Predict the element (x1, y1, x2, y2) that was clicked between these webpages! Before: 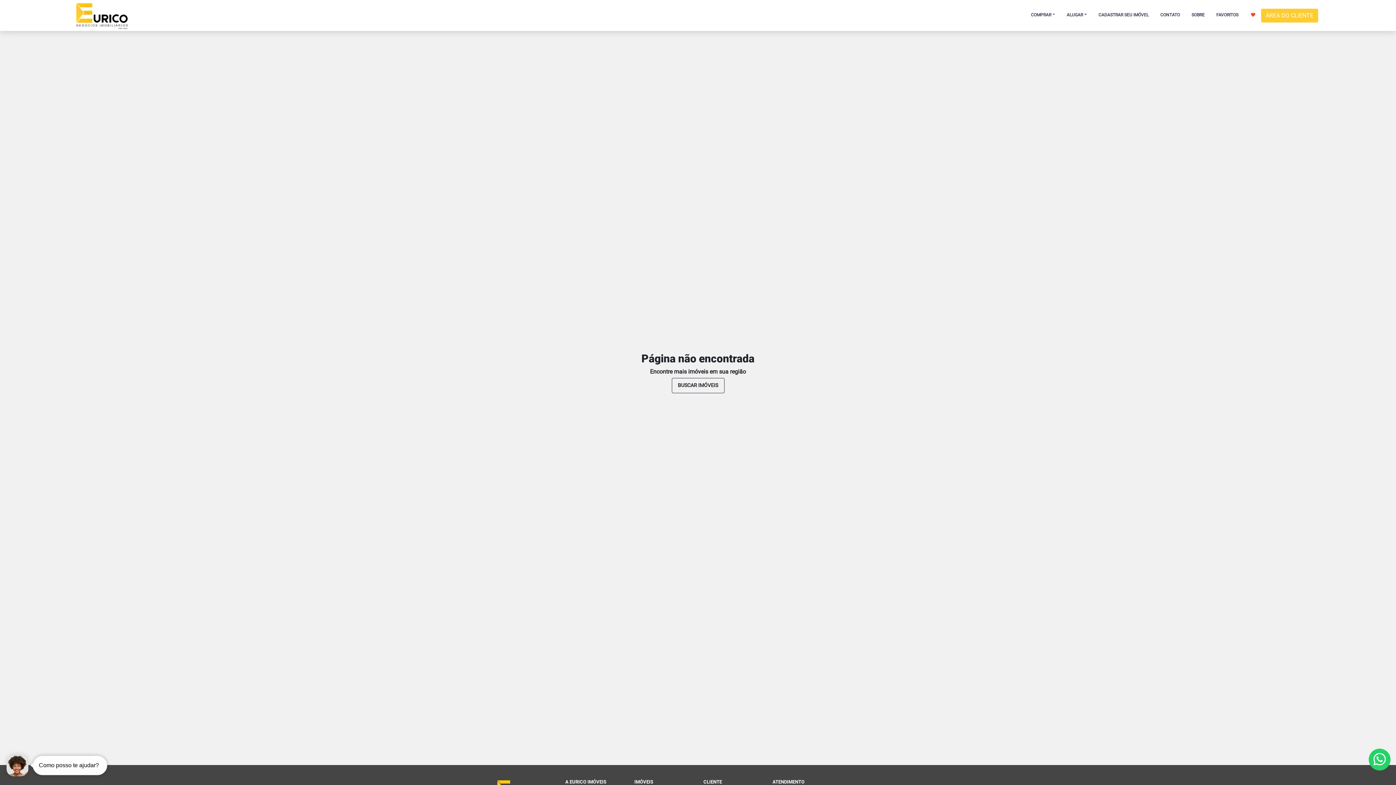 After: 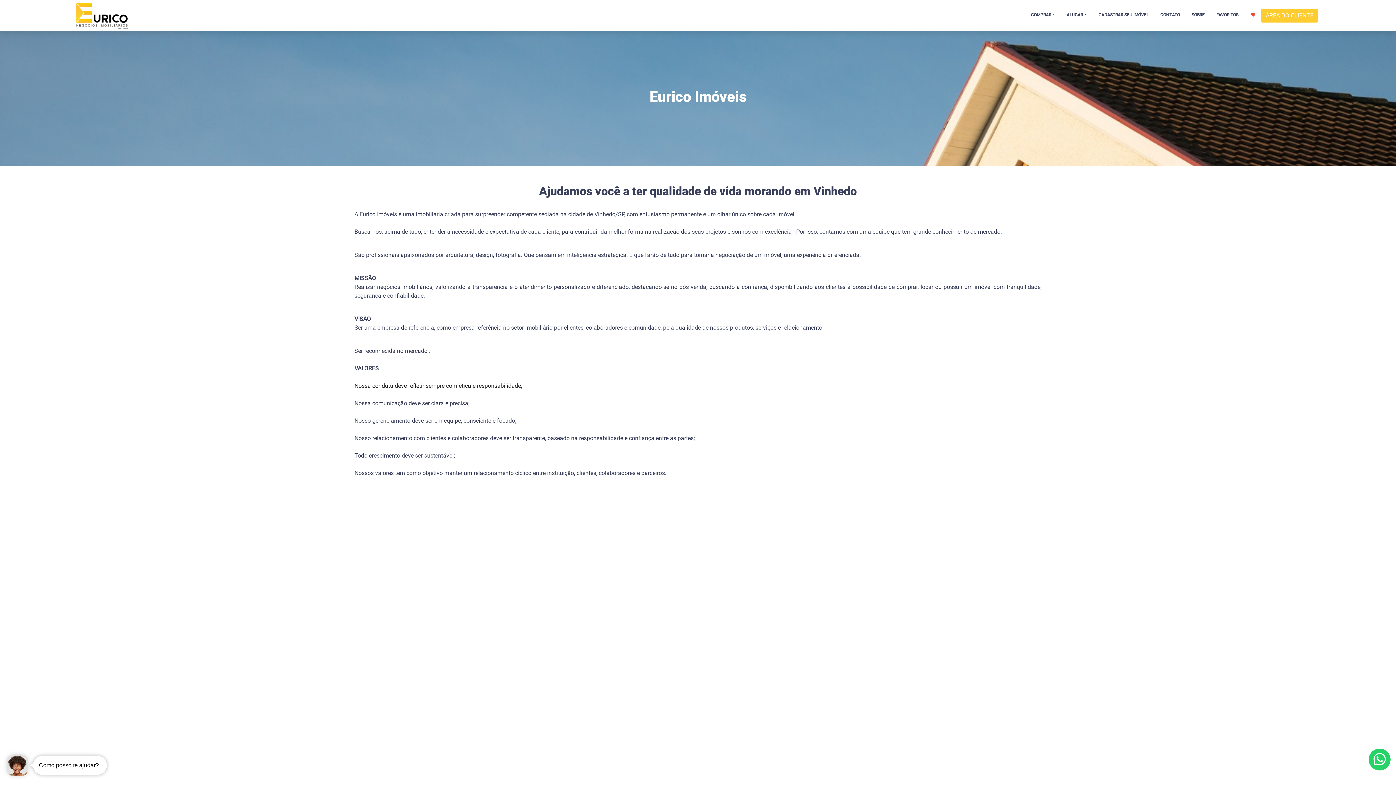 Action: bbox: (1186, 8, 1210, 21) label: SOBRE